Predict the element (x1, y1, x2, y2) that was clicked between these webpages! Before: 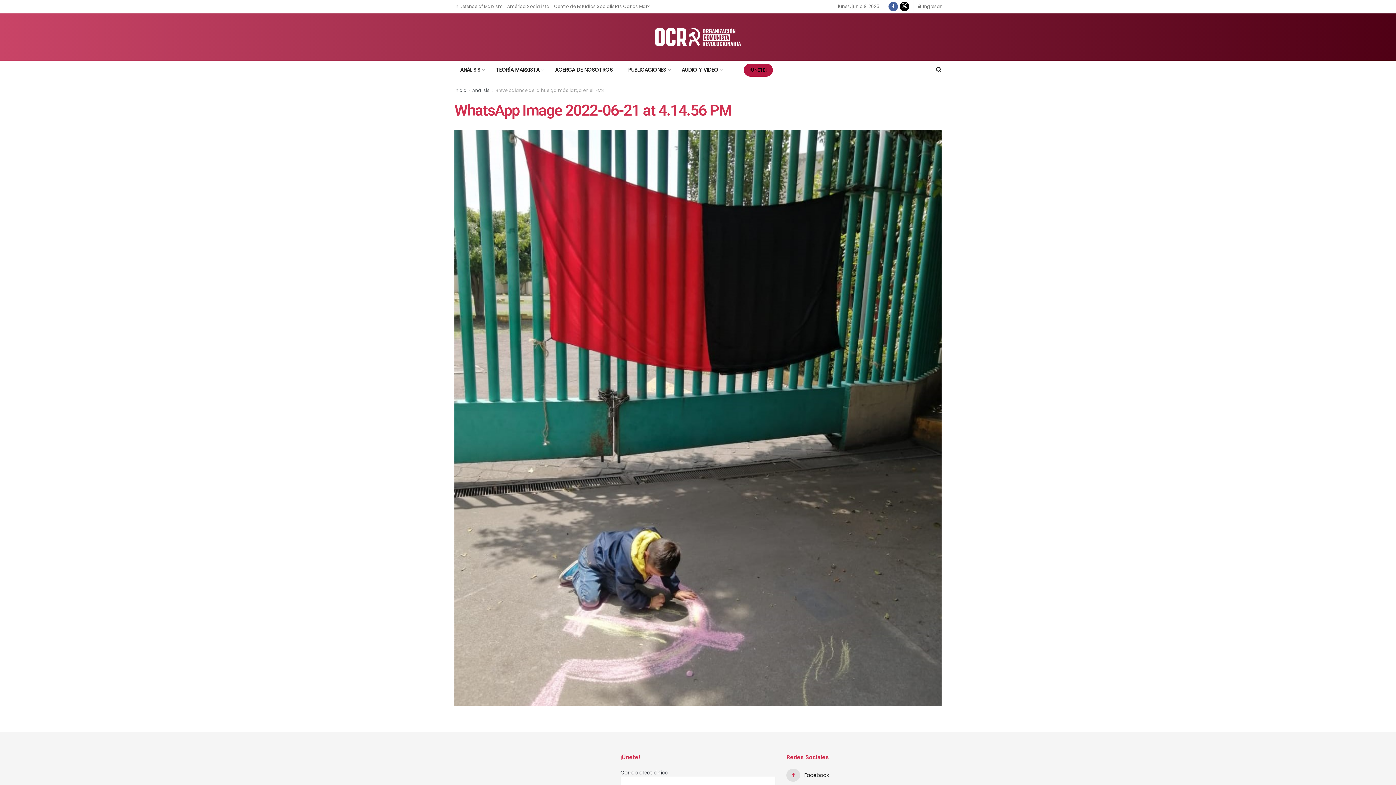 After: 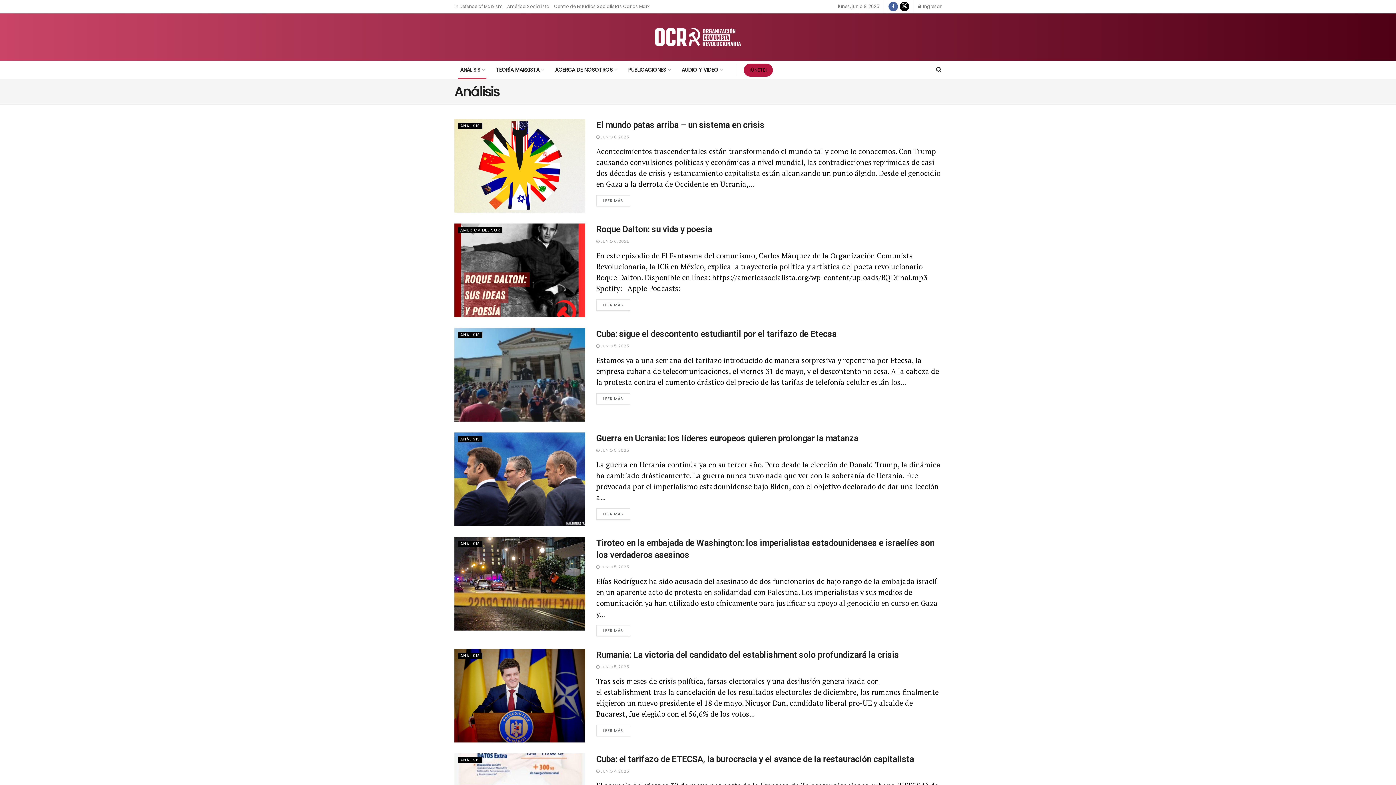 Action: bbox: (472, 87, 489, 93) label: Análisis